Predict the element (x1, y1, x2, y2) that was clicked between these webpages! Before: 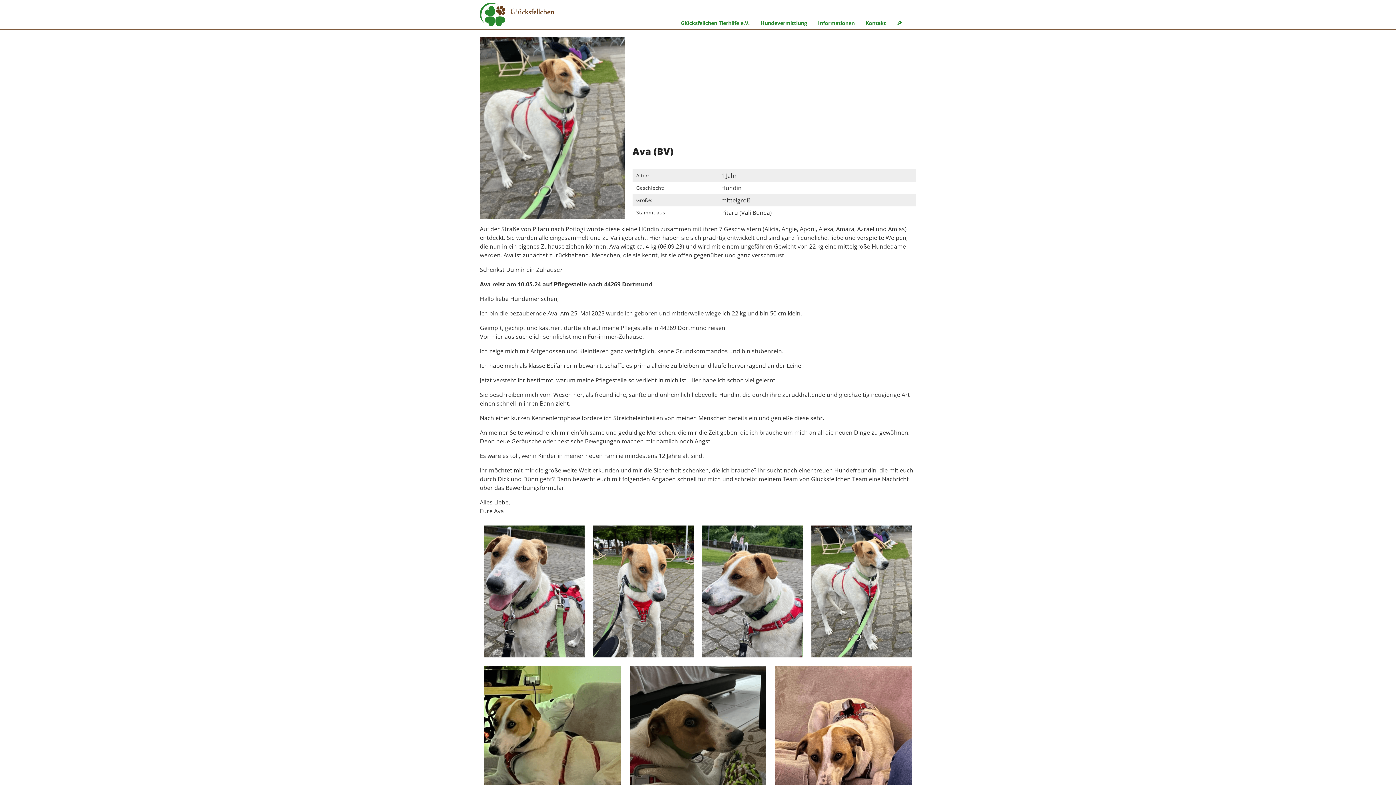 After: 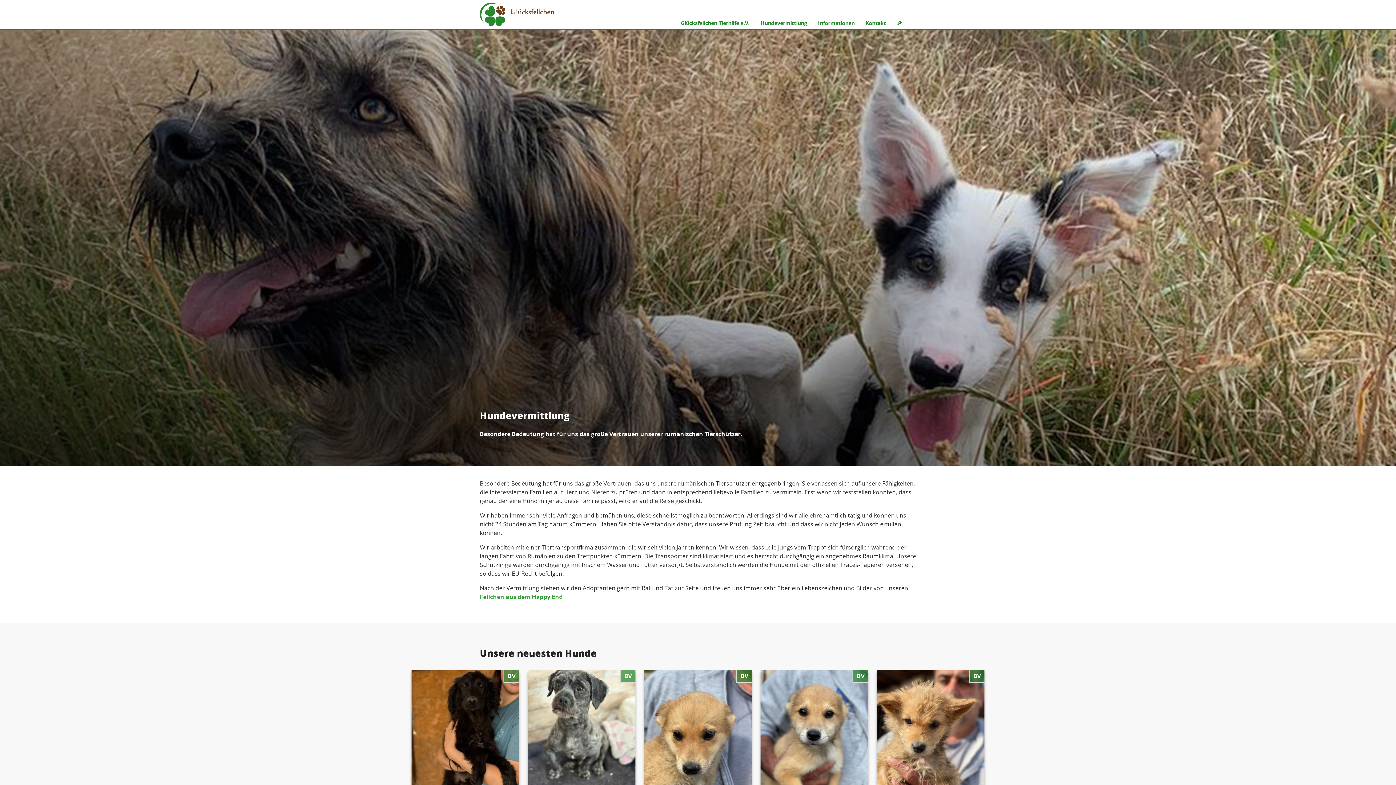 Action: bbox: (755, 17, 812, 29) label: Hundevermittlung